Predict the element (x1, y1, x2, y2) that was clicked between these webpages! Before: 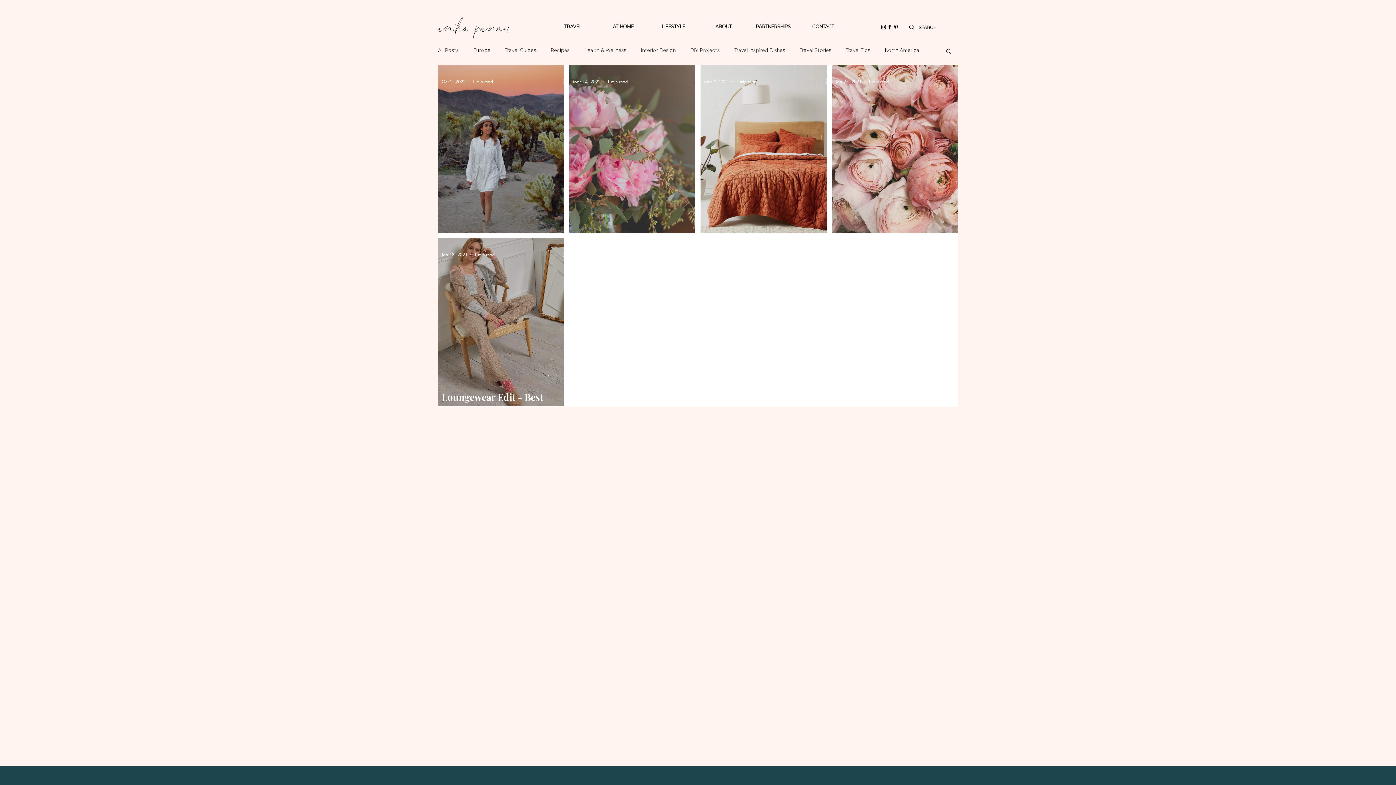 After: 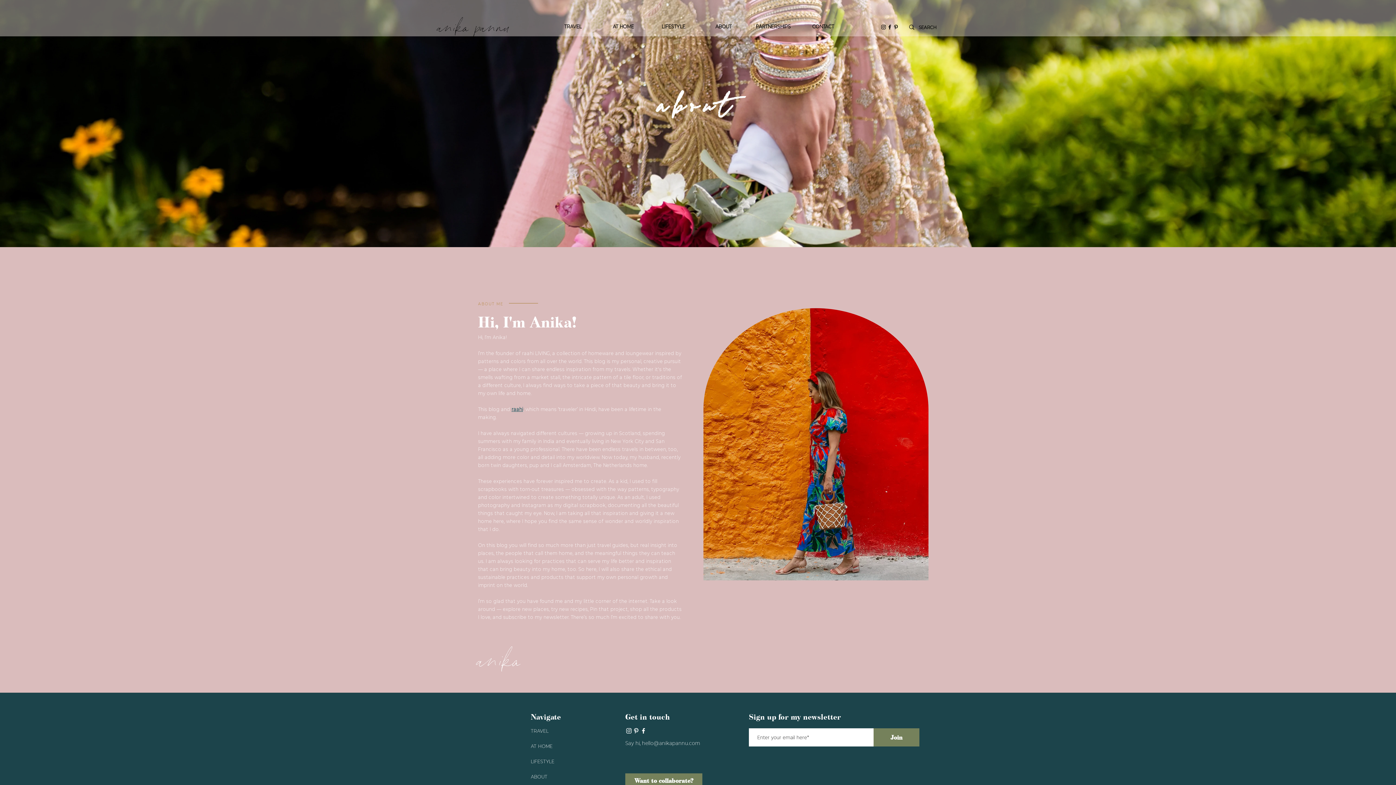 Action: bbox: (698, 21, 748, 32) label: ABOUT